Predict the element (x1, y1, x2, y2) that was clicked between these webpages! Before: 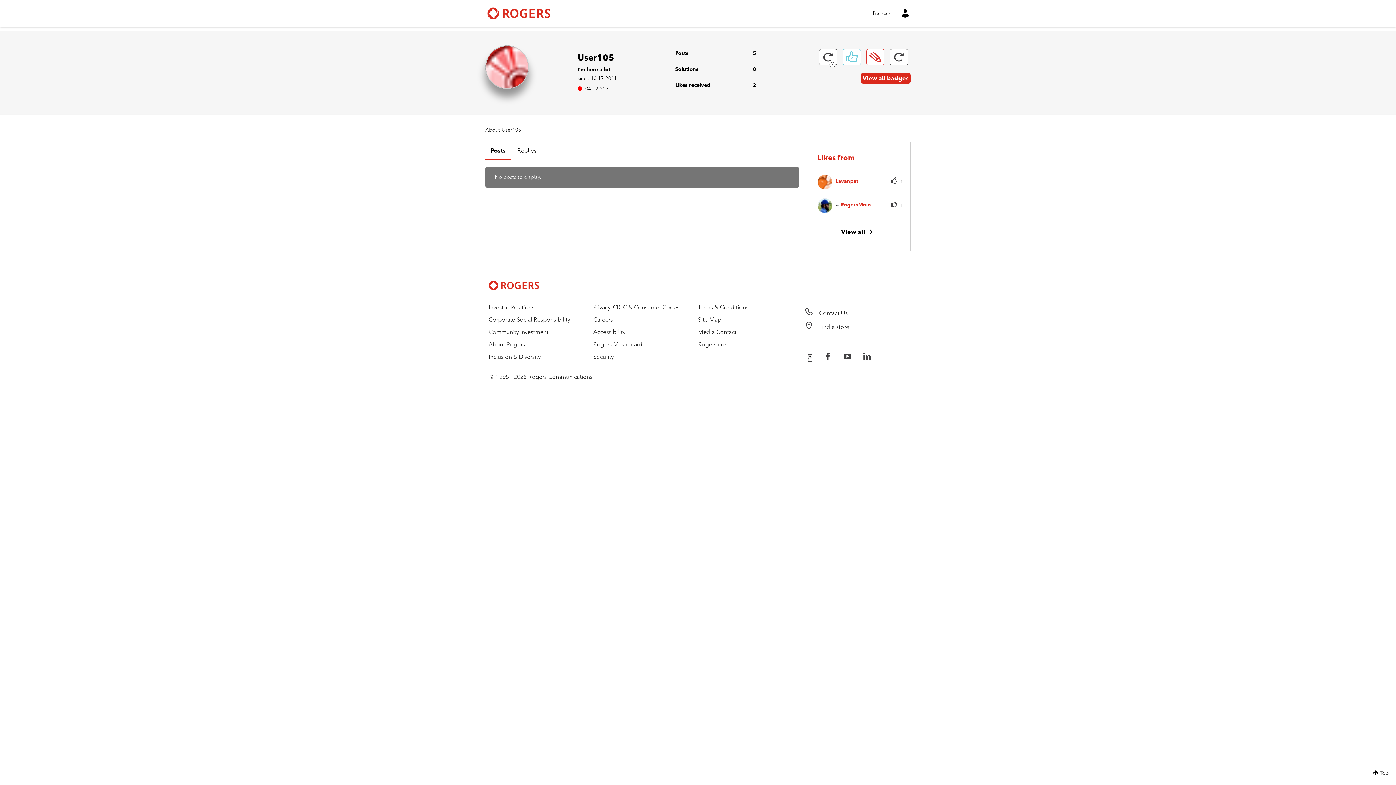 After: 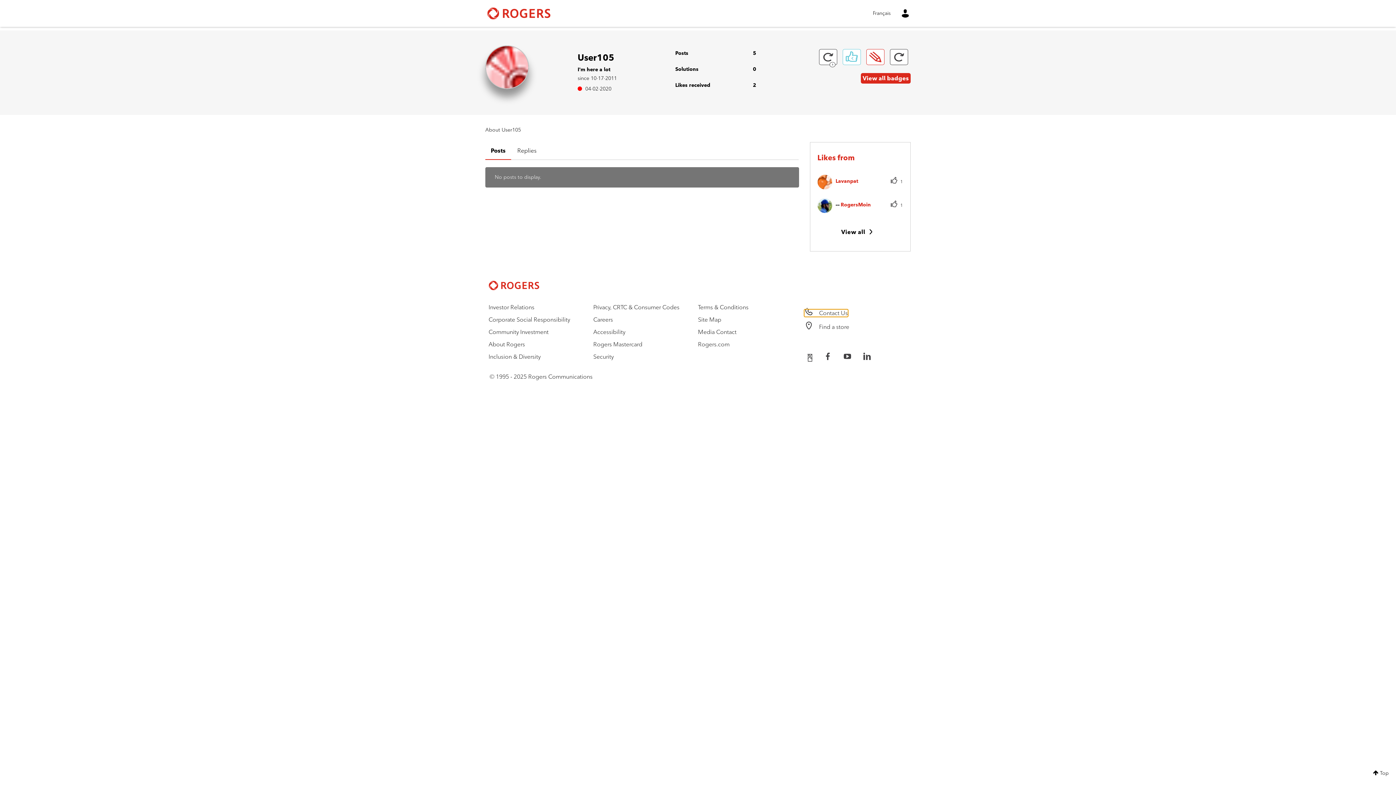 Action: label:  Contact Us bbox: (804, 309, 848, 316)